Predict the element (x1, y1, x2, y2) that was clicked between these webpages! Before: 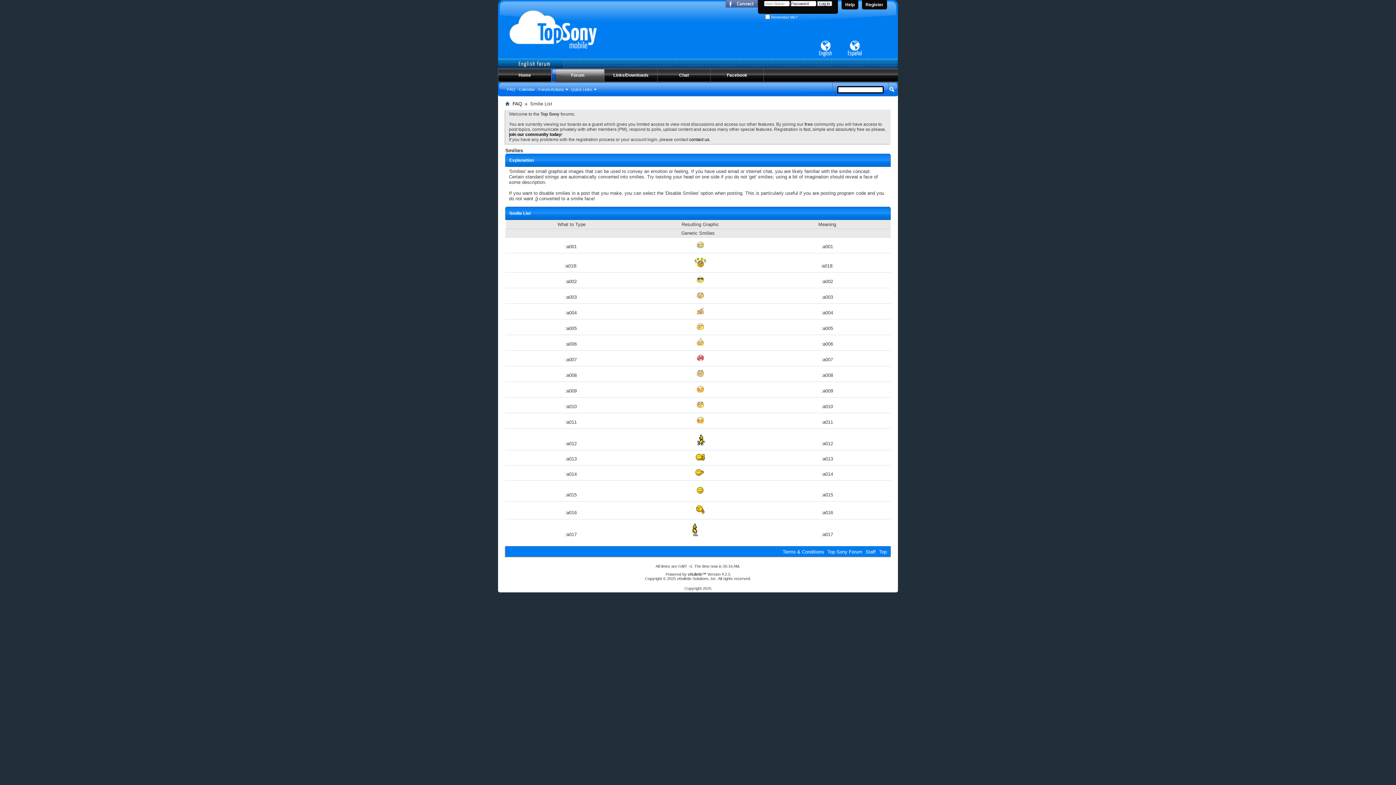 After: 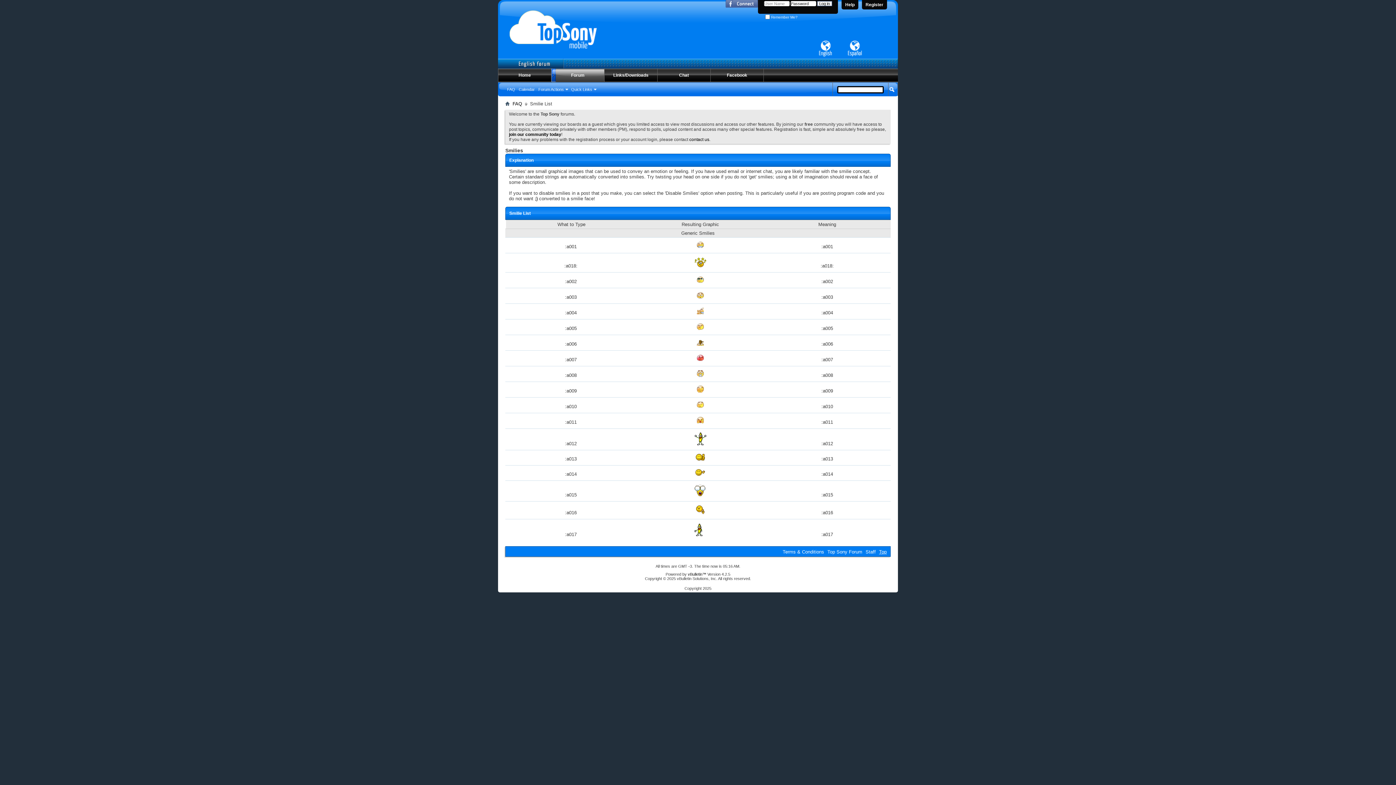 Action: label: Top bbox: (879, 549, 886, 554)